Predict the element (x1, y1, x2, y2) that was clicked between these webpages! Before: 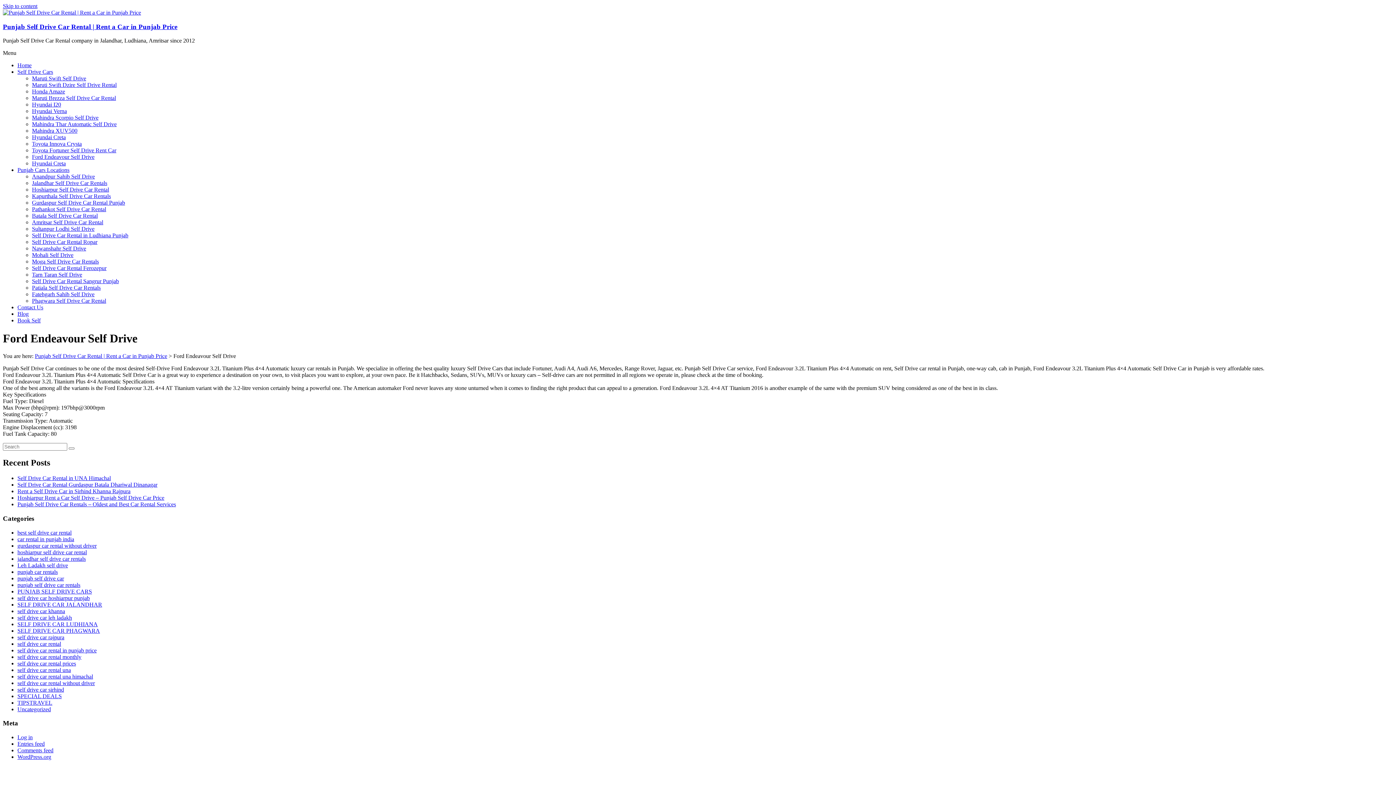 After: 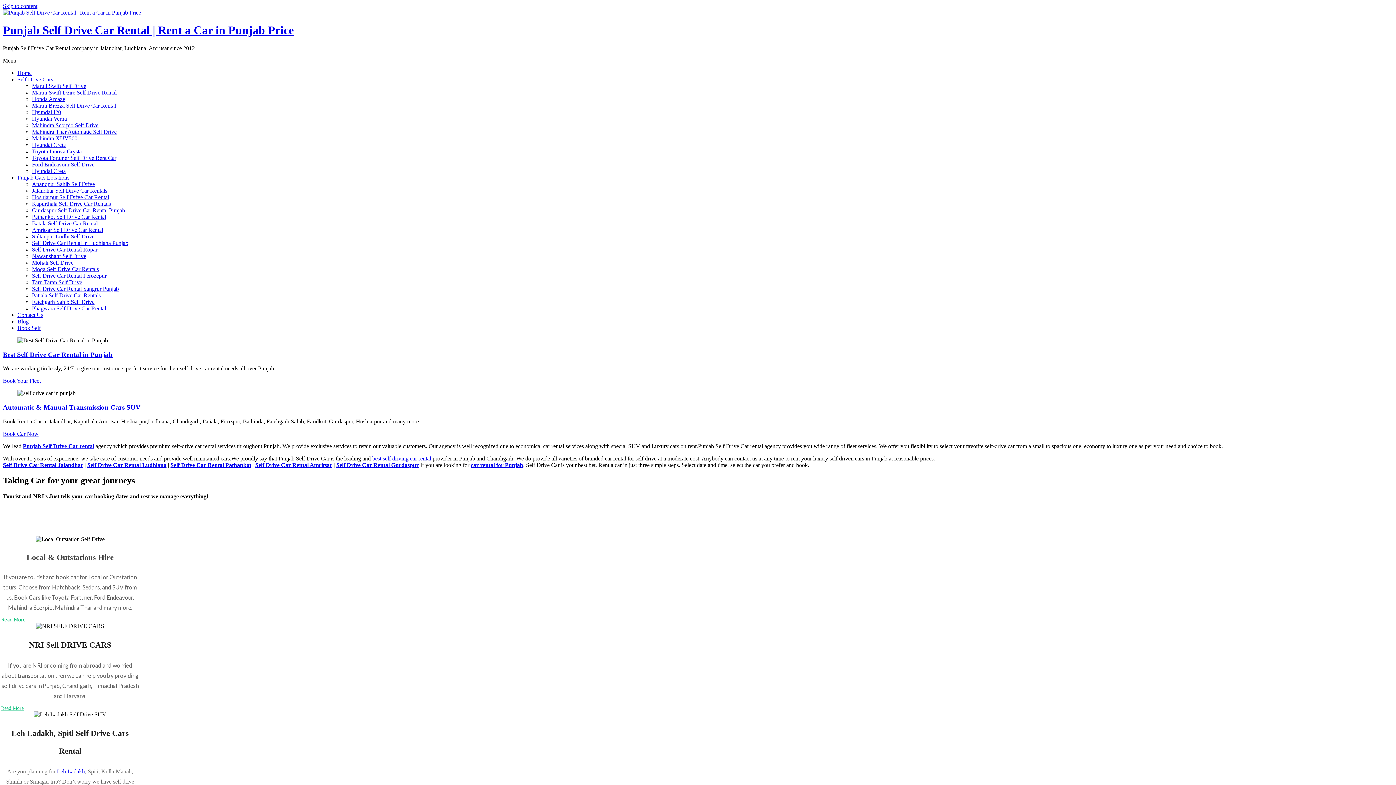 Action: label: Punjab Self Drive Car Rental | Rent a Car in Punjab Price bbox: (2, 22, 177, 30)